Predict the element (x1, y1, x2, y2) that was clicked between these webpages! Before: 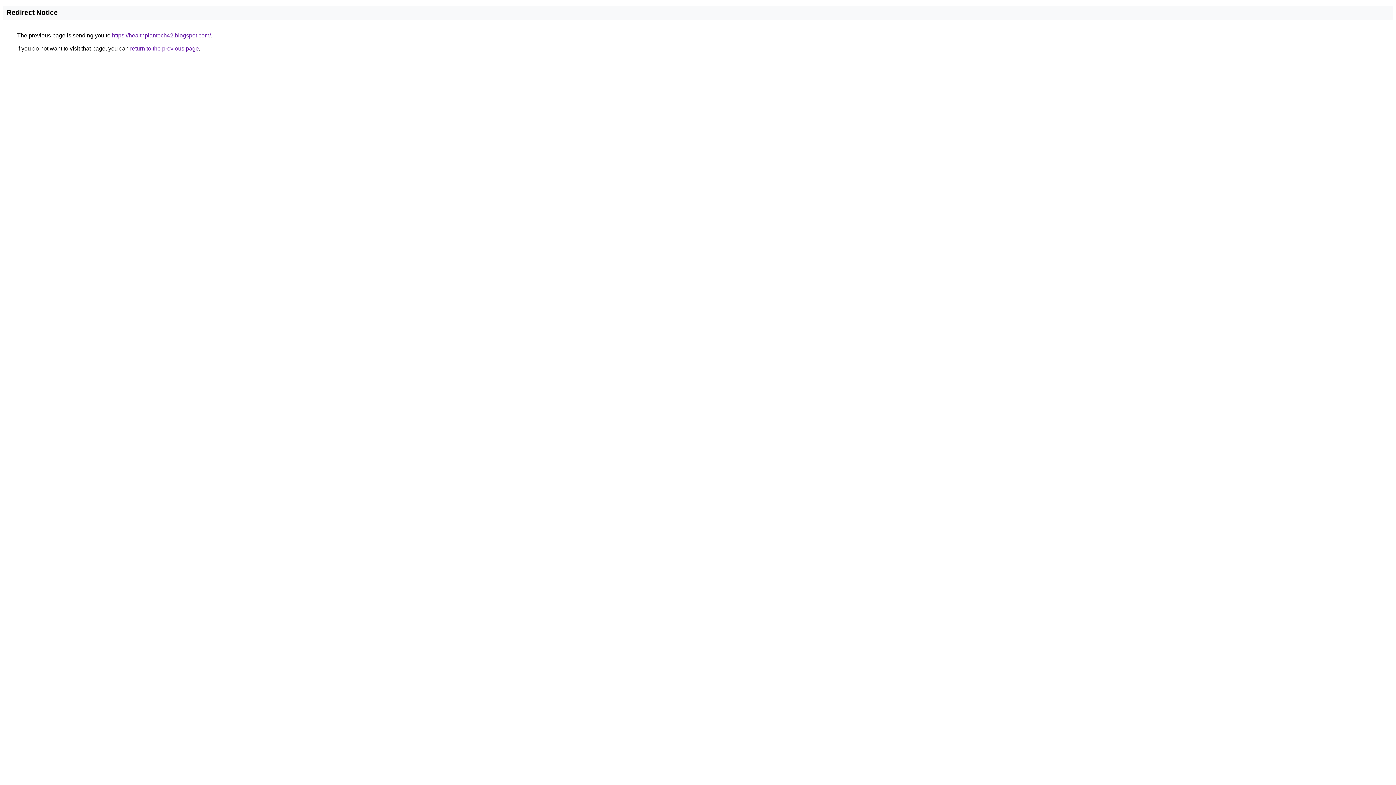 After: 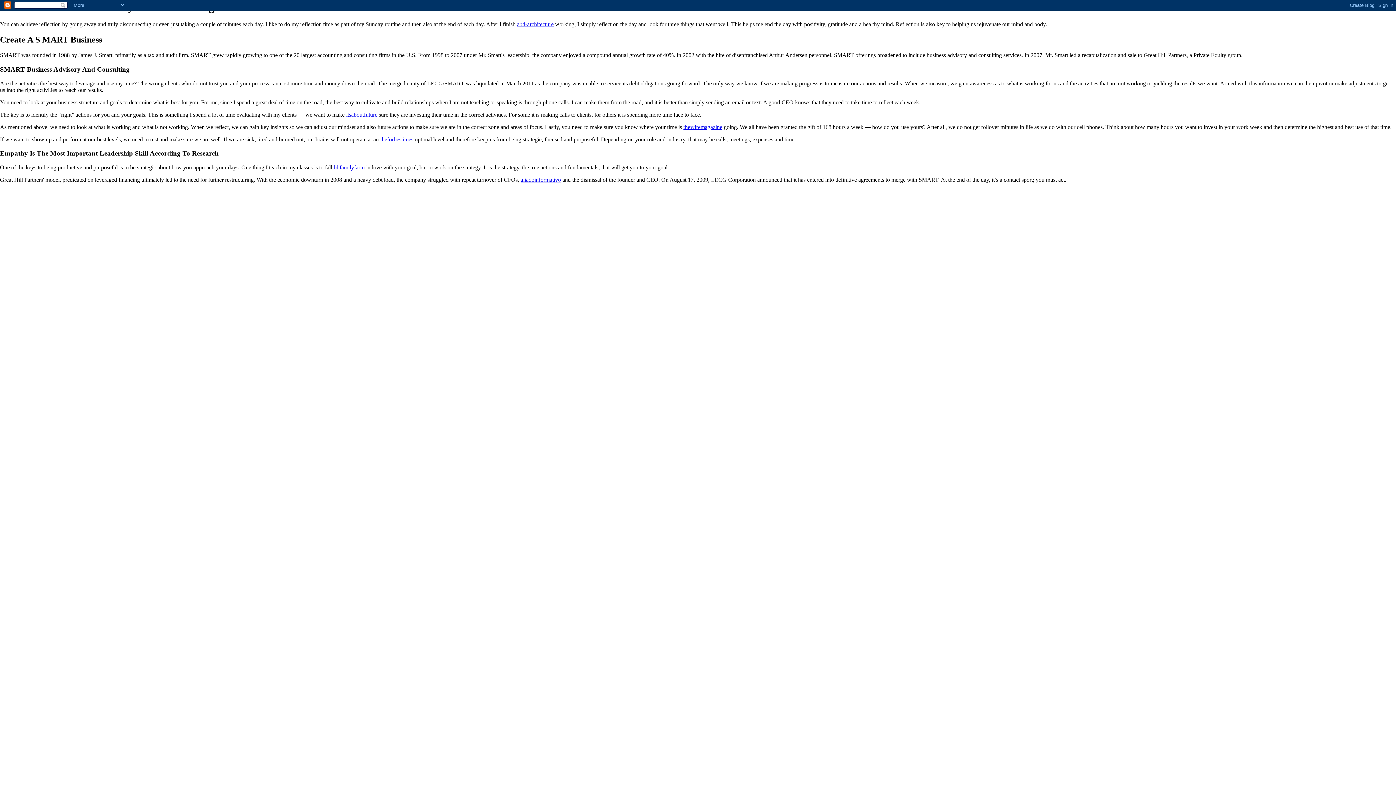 Action: bbox: (112, 32, 210, 38) label: https://healthplantech42.blogspot.com/